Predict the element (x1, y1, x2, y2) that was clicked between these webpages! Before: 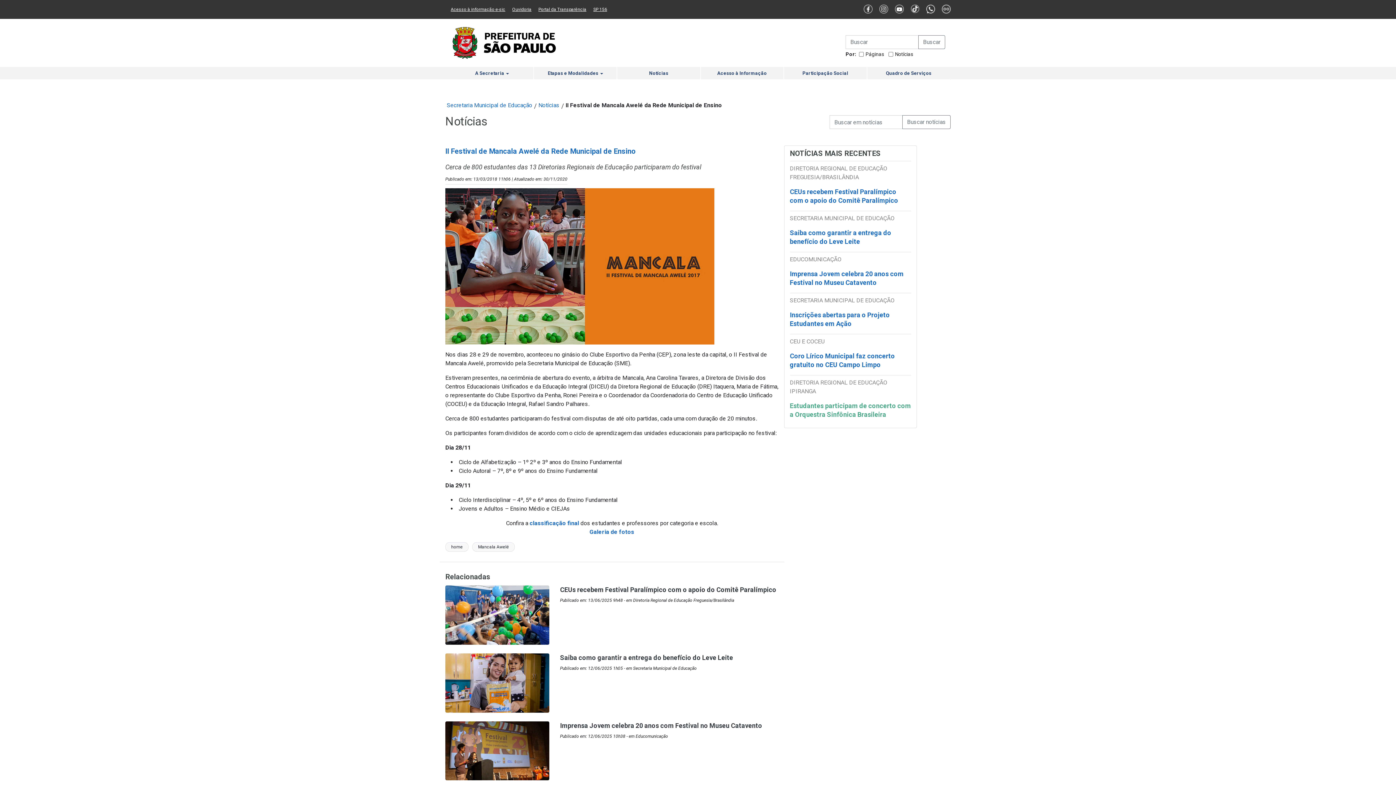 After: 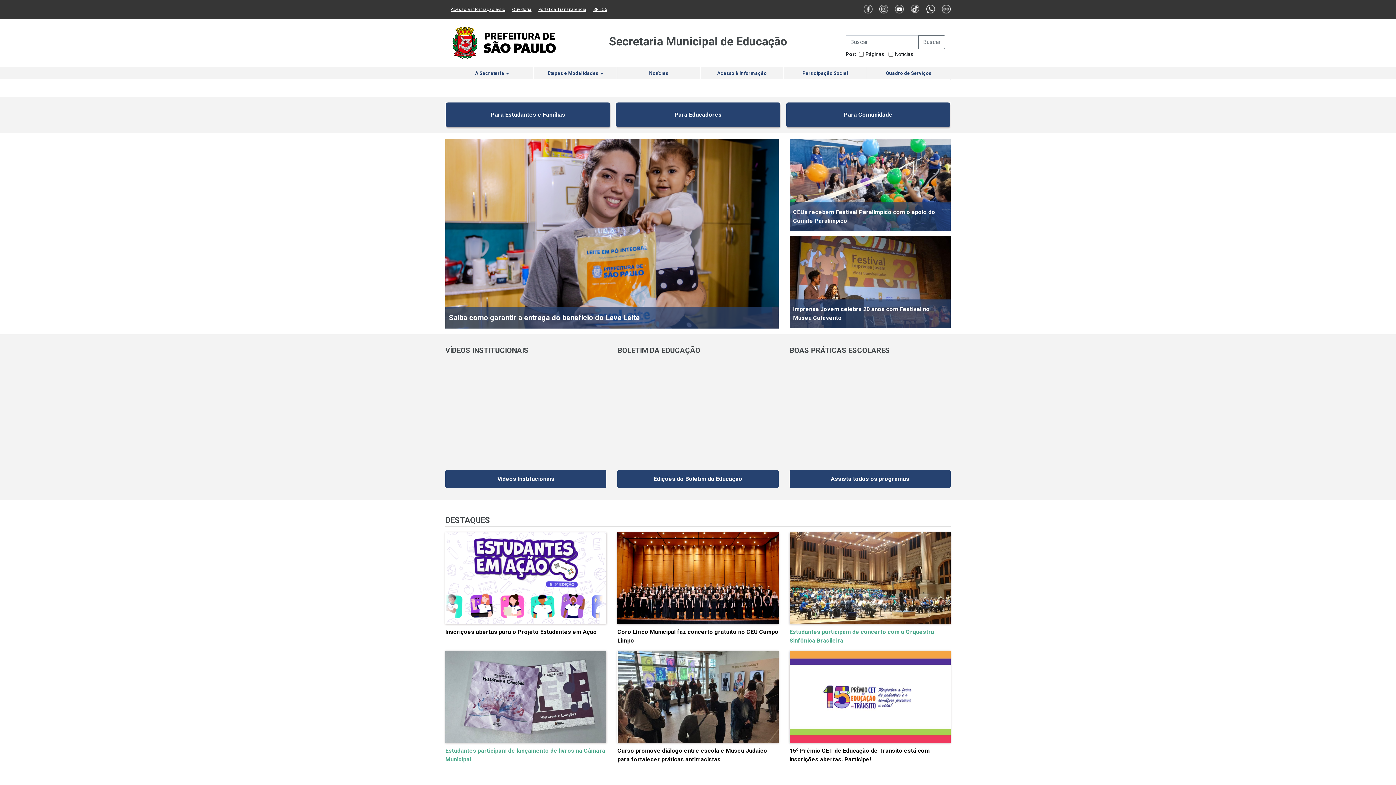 Action: label: Secretaria Municipal de Educação bbox: (446, 101, 532, 108)